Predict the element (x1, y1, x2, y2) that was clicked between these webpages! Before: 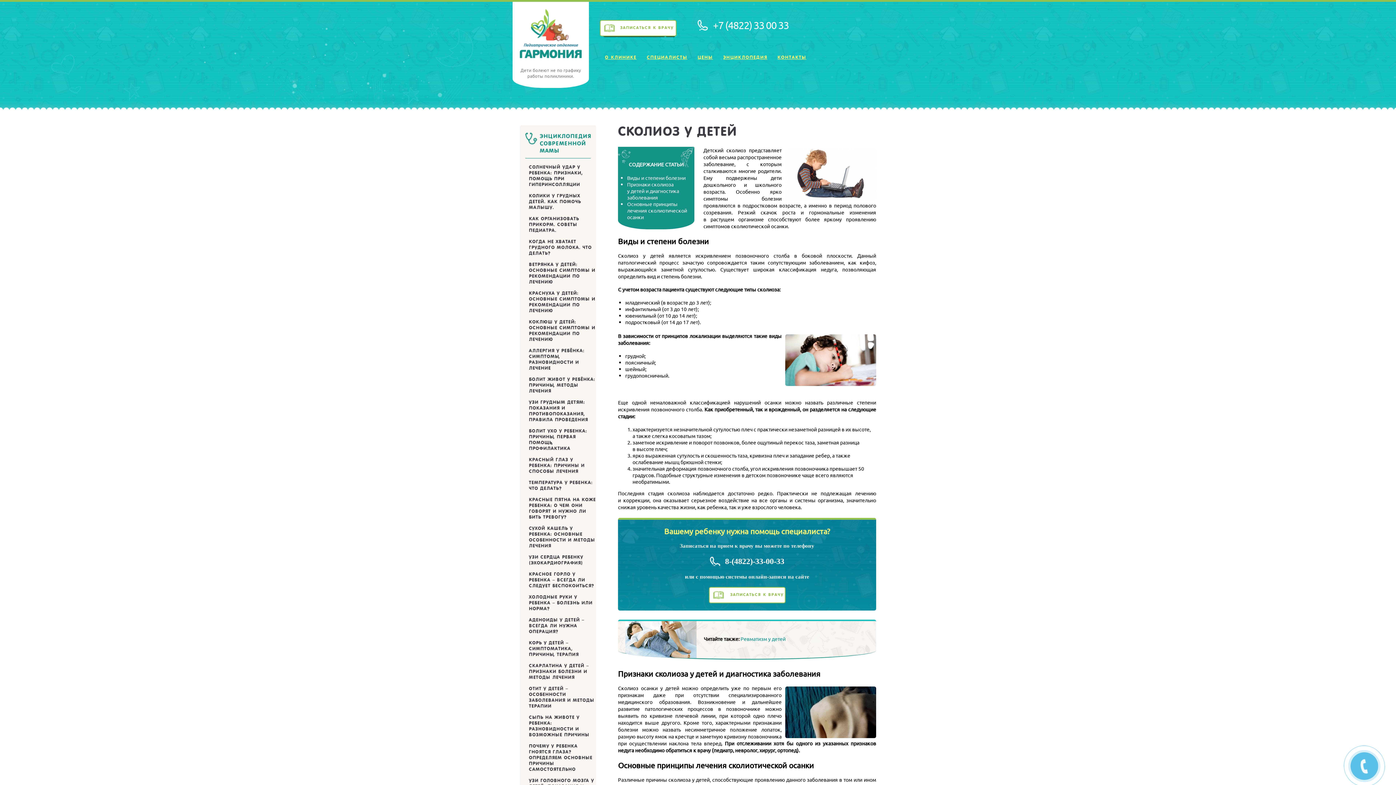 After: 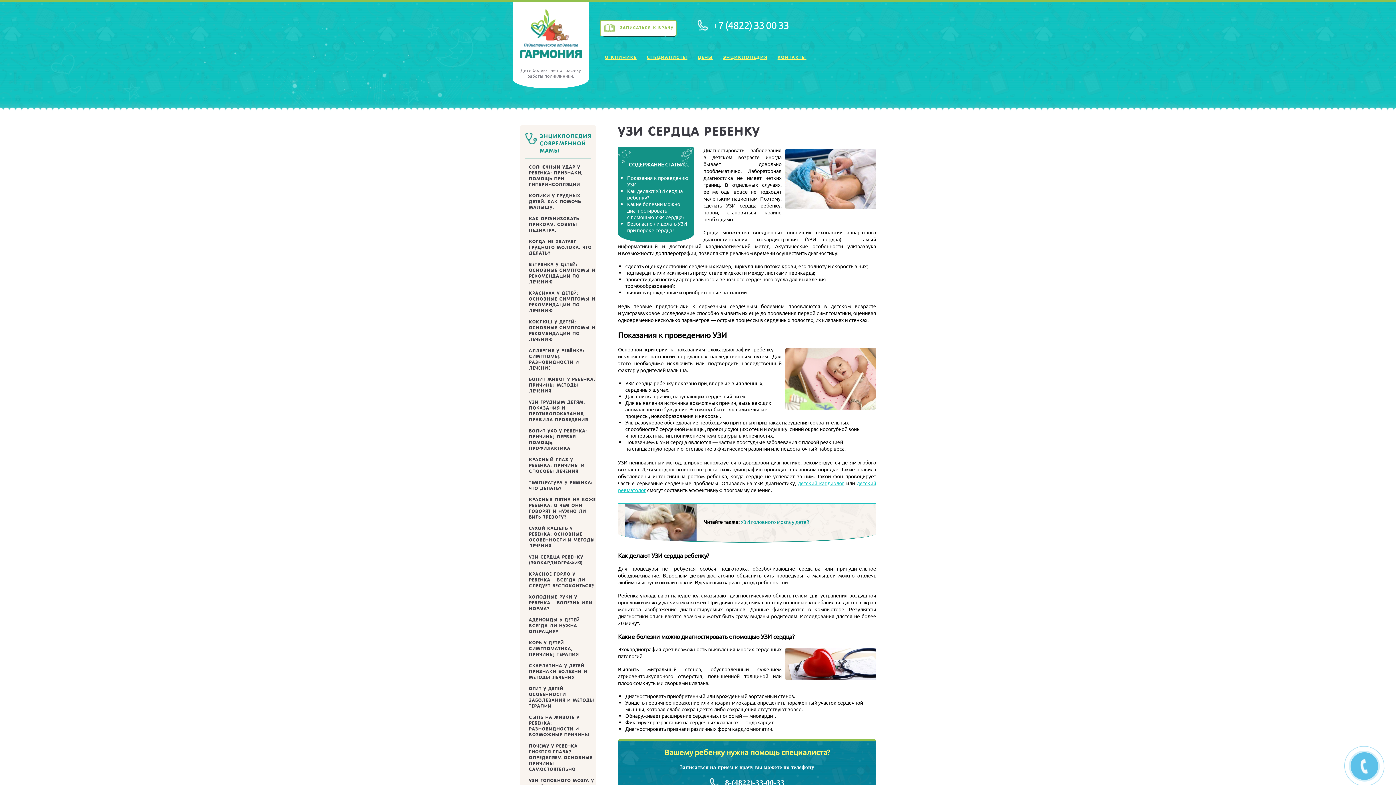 Action: bbox: (529, 554, 583, 565) label: УЗИ СЕРДЦА РЕБЕНКУ (ЭХОКАРДИОГРАФИЯ)